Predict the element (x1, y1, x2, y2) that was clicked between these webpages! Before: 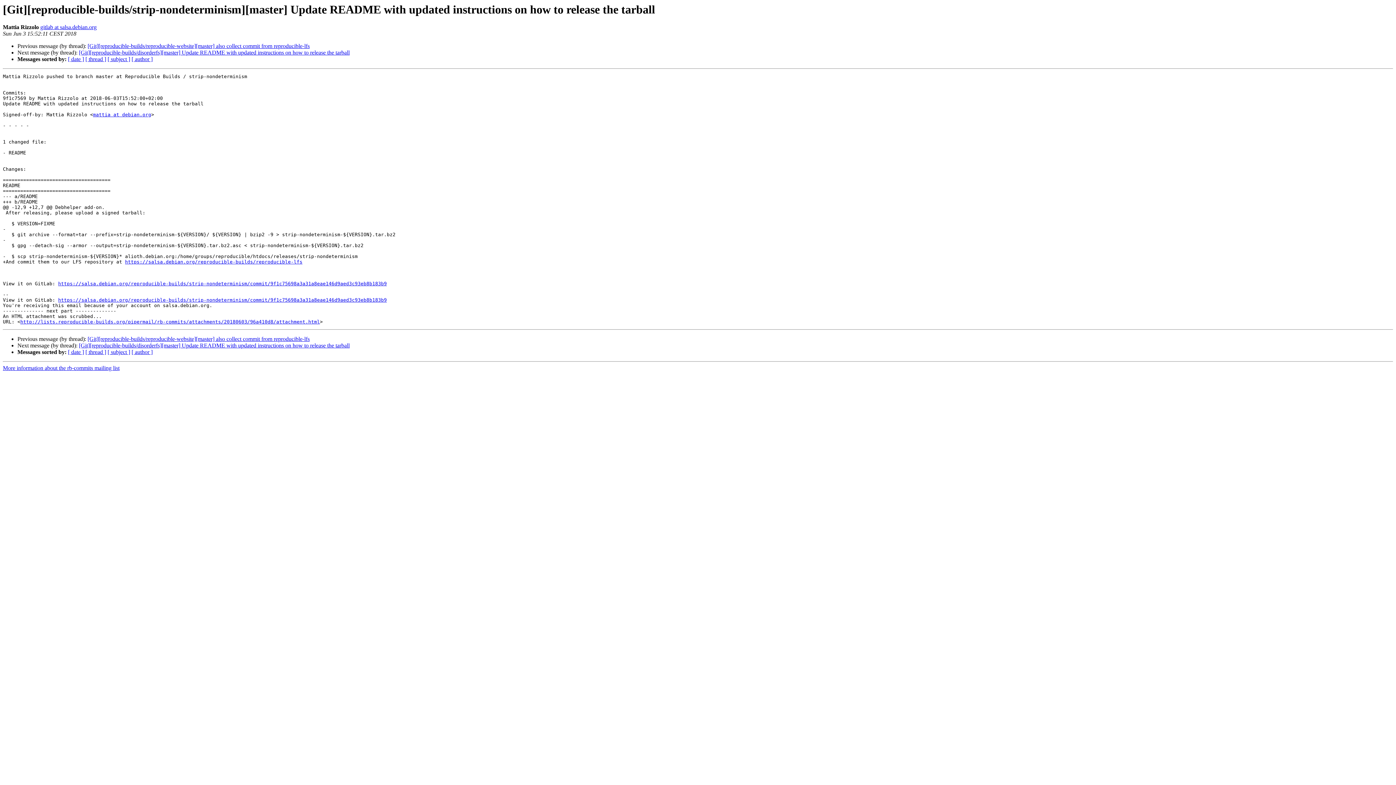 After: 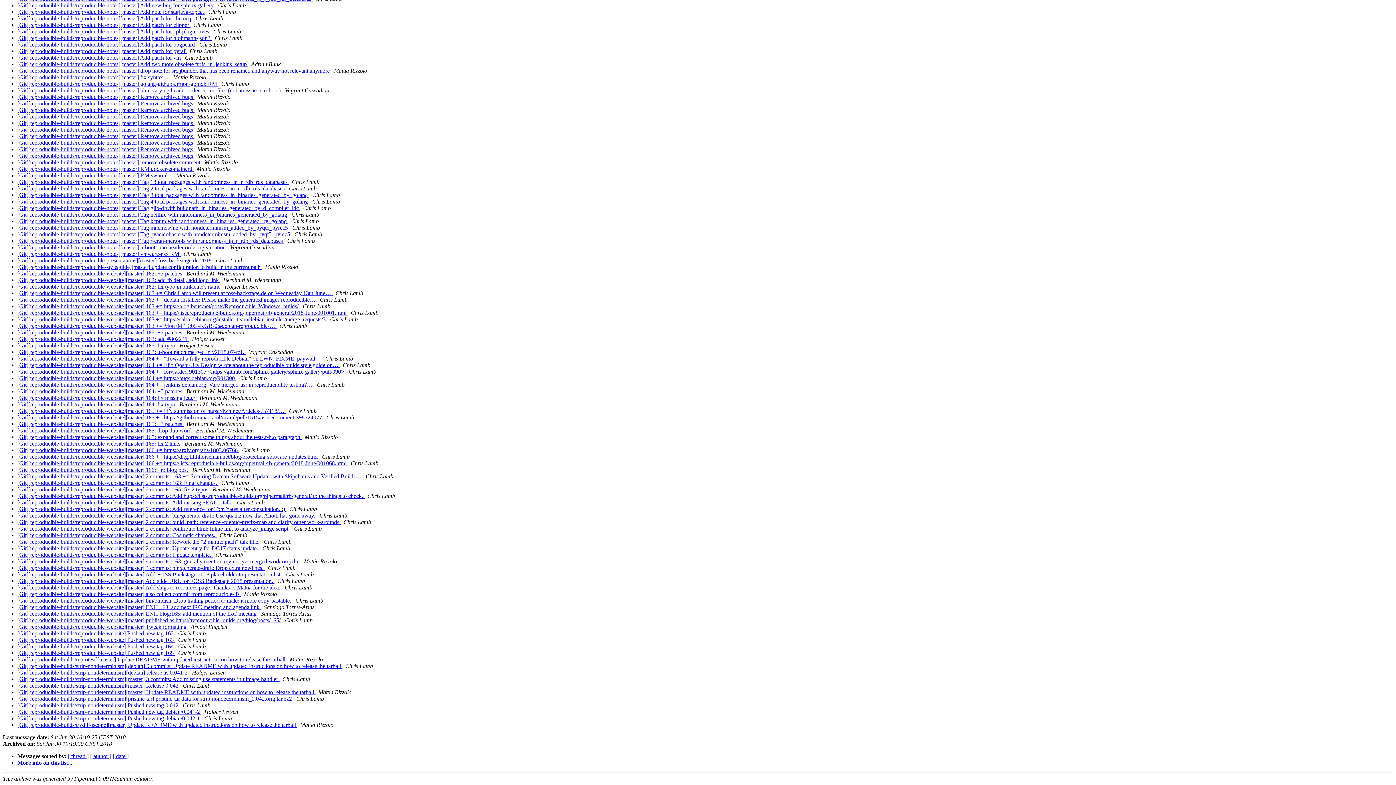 Action: label: [ subject ] bbox: (107, 56, 130, 62)